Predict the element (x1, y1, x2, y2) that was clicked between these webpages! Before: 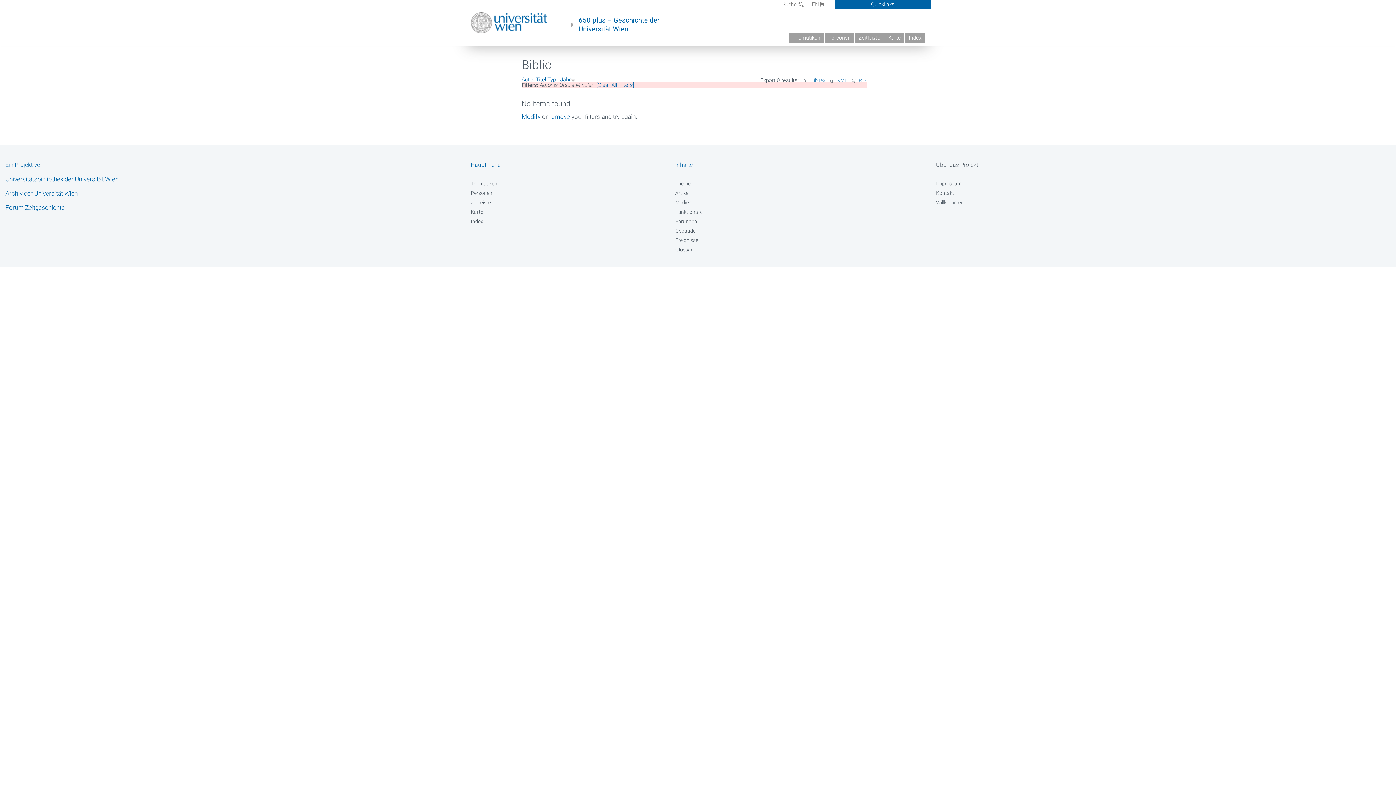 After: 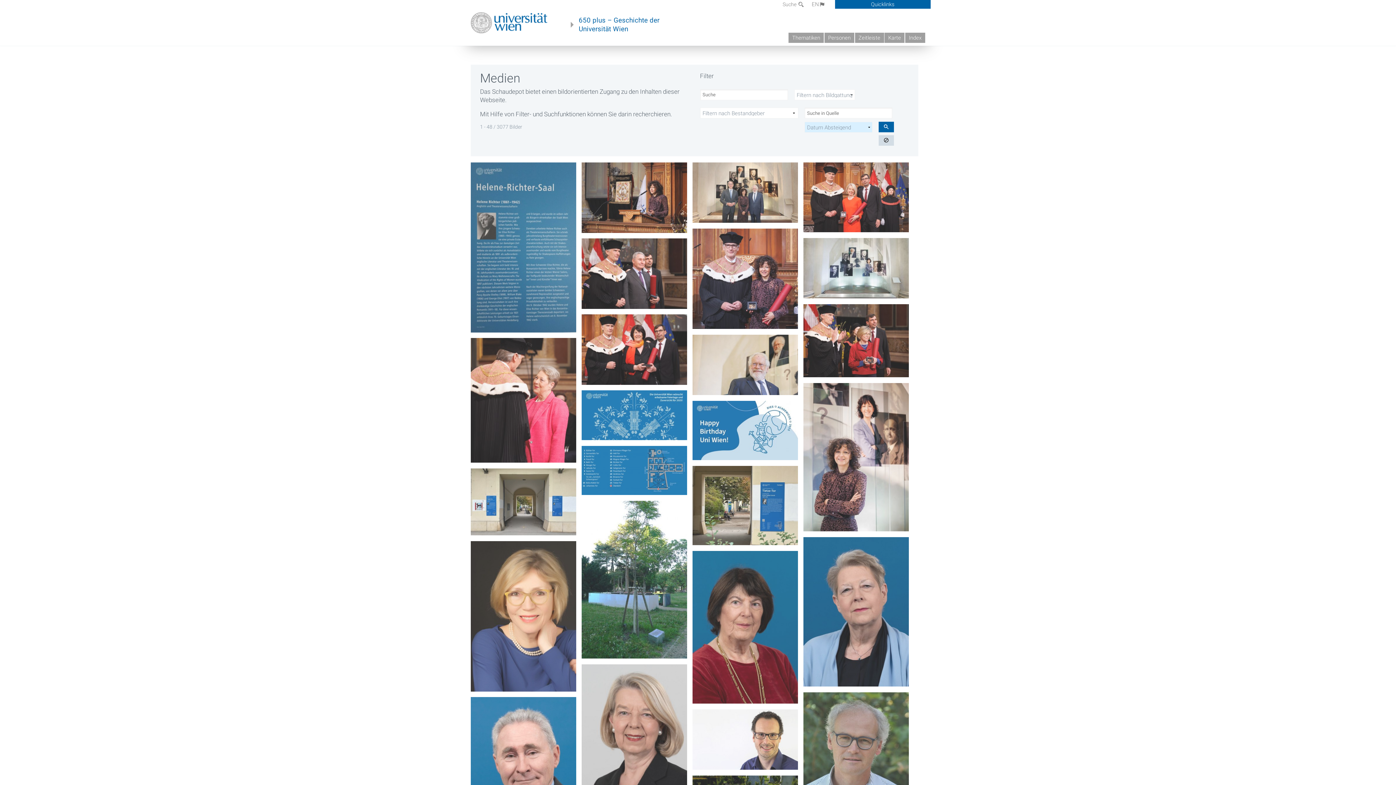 Action: bbox: (675, 199, 879, 206) label: Medien